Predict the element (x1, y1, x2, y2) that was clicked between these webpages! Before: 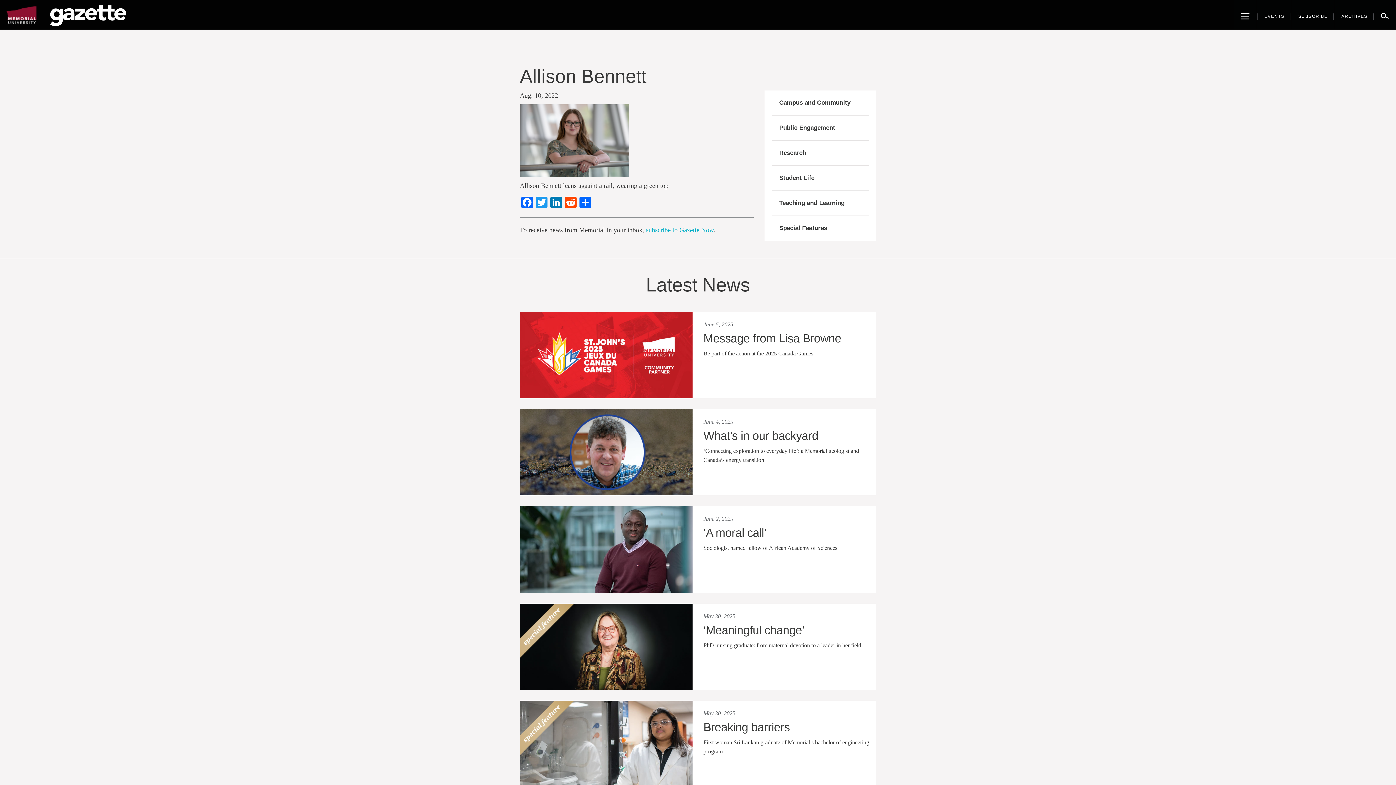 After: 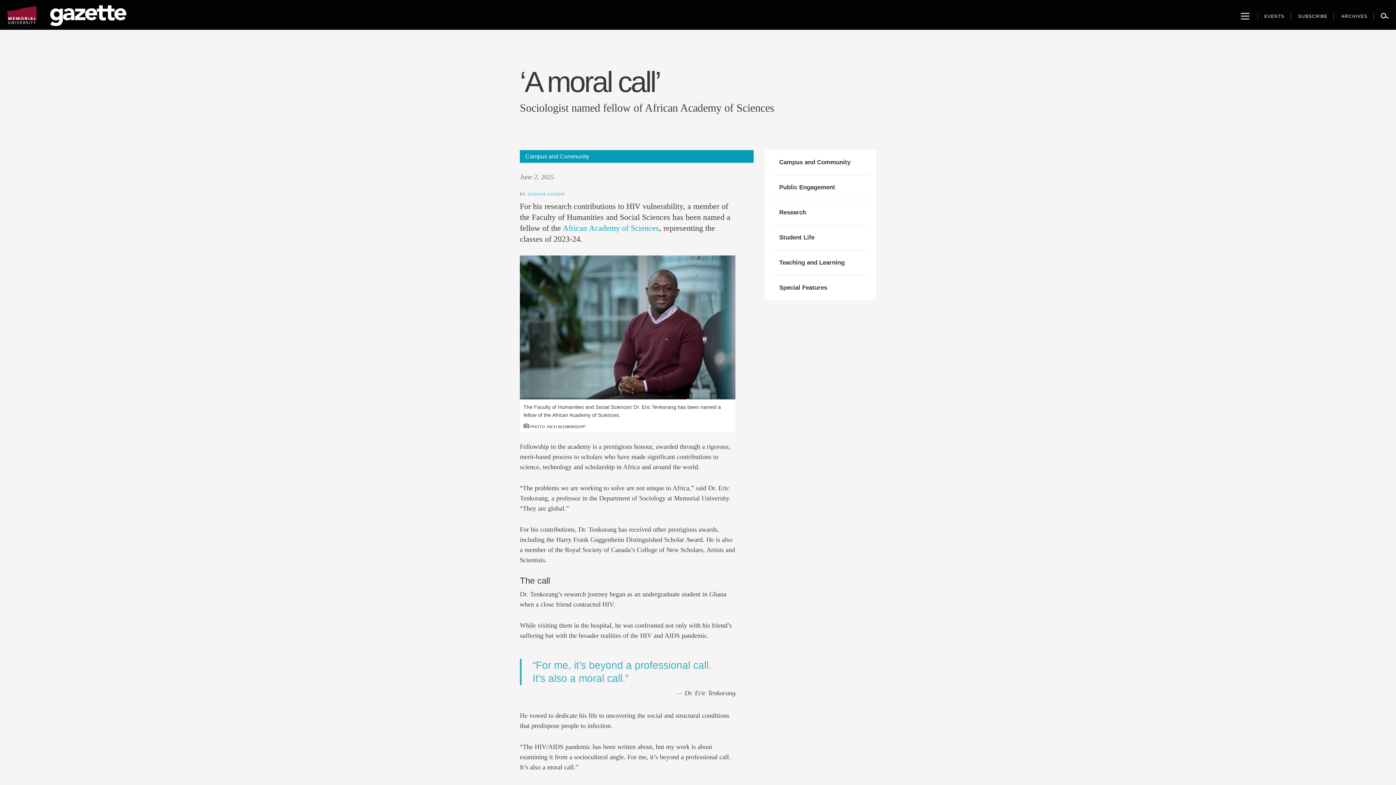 Action: label: ‘A moral call’ bbox: (703, 528, 870, 538)